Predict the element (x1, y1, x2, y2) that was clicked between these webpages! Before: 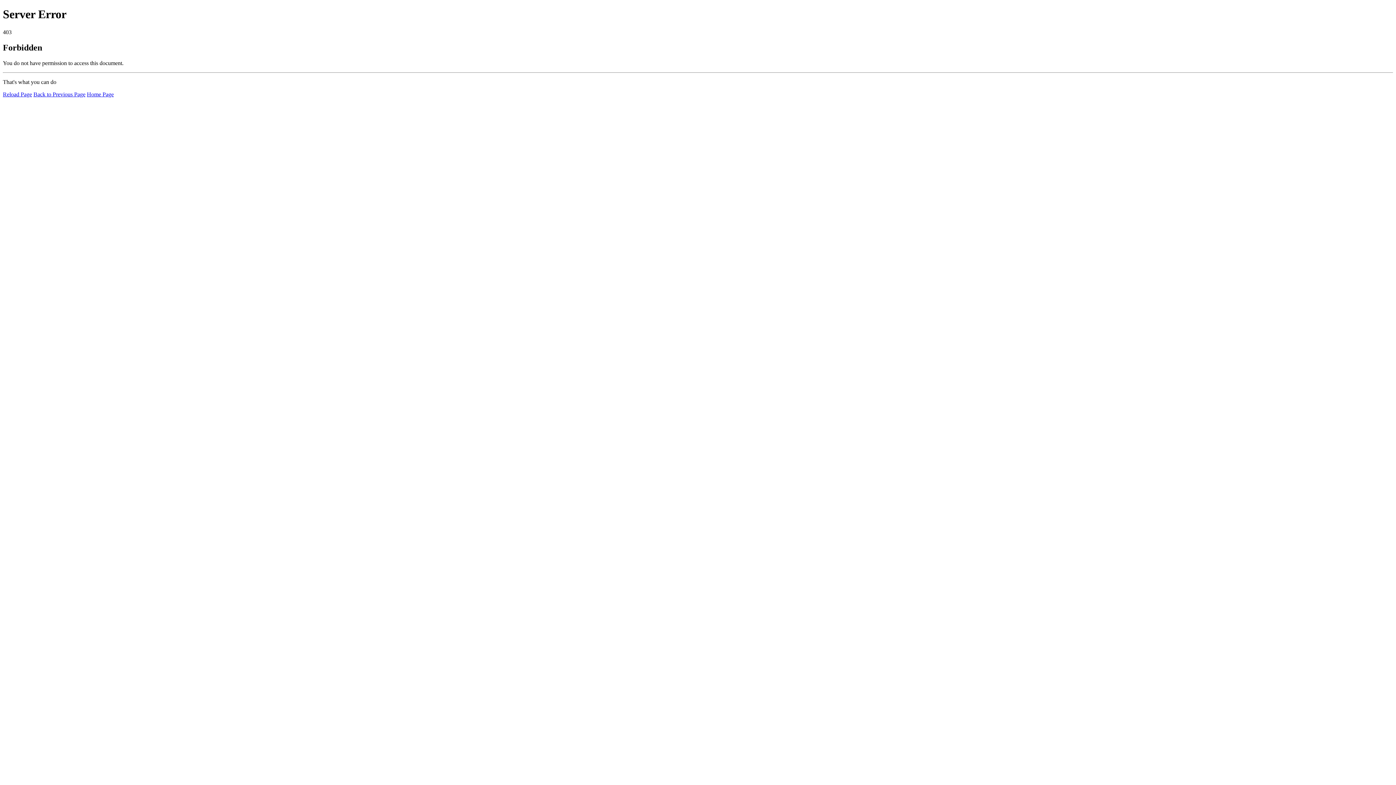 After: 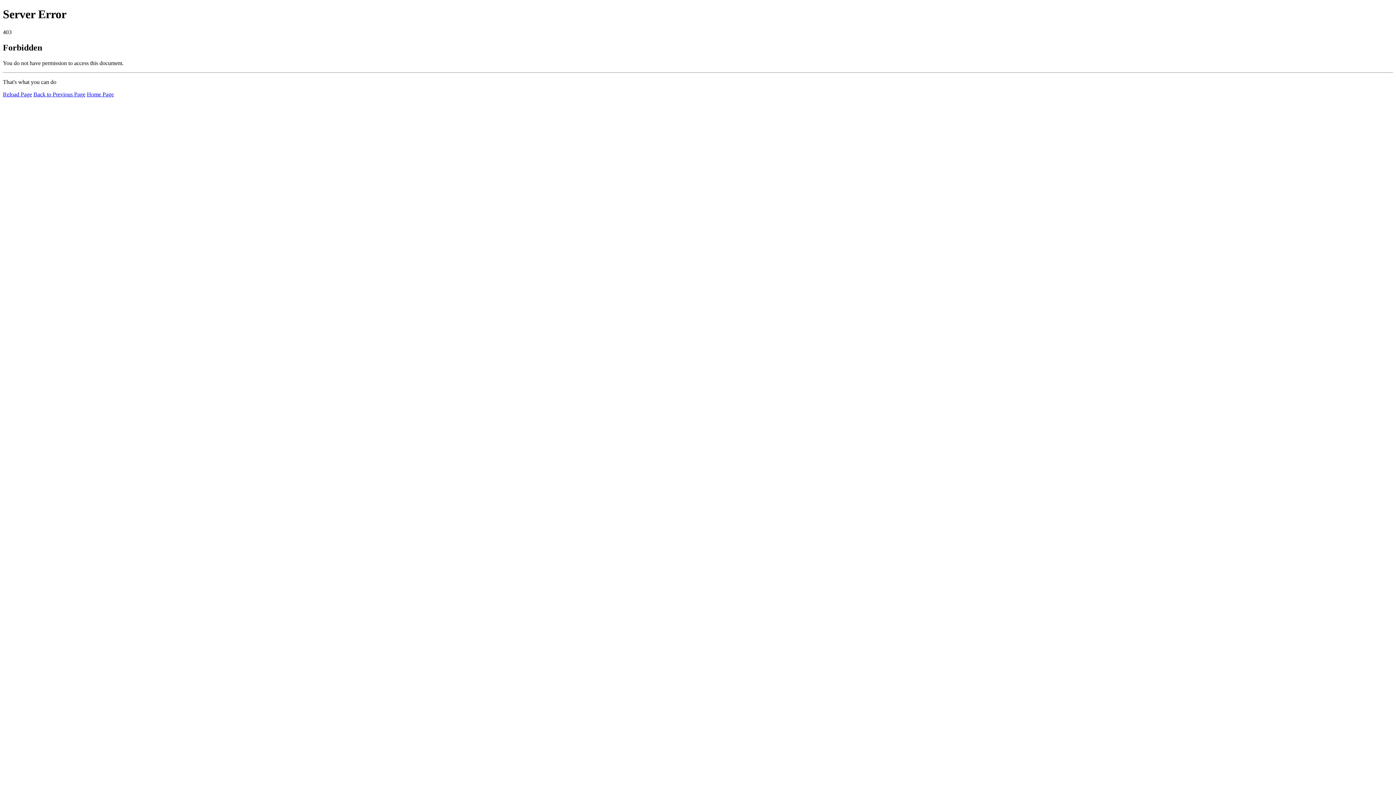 Action: label: Home Page bbox: (86, 91, 113, 97)